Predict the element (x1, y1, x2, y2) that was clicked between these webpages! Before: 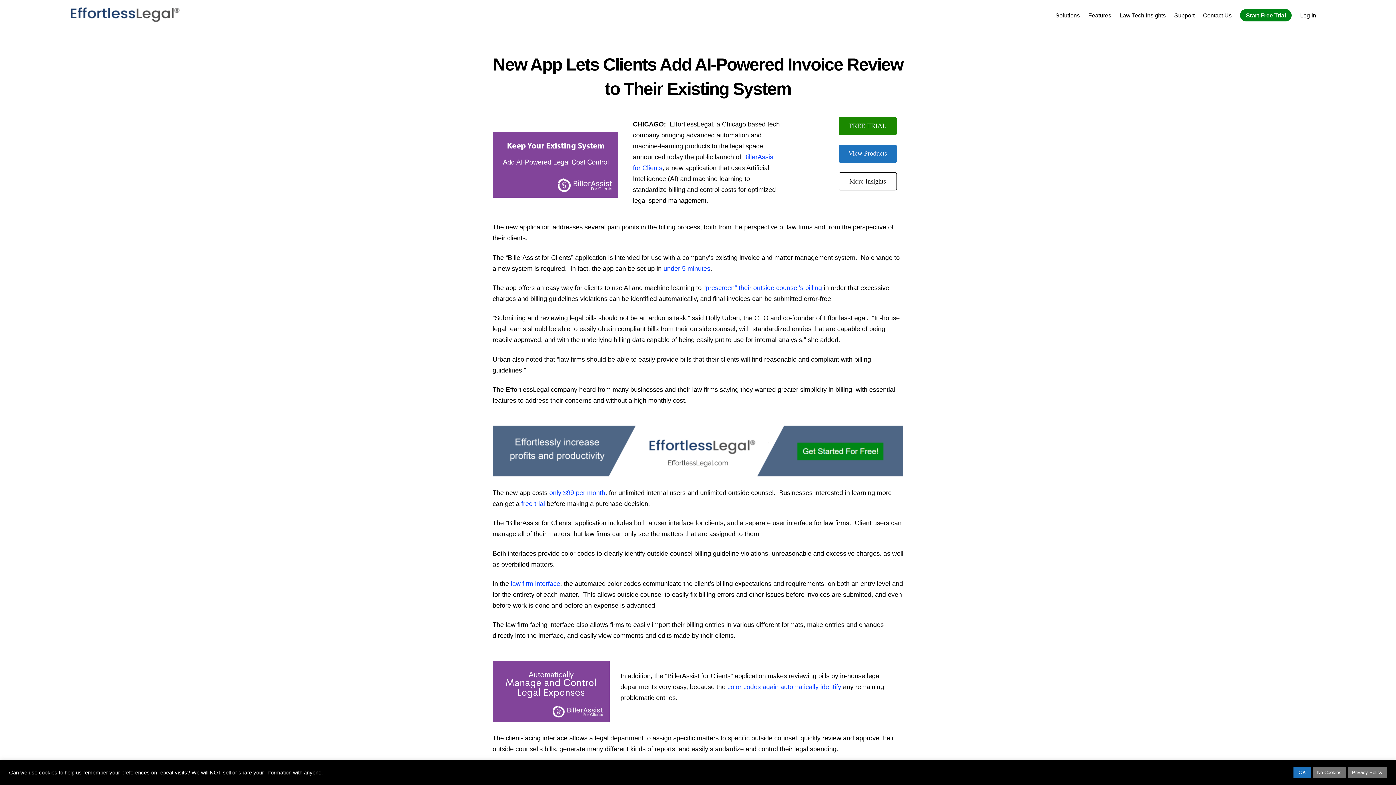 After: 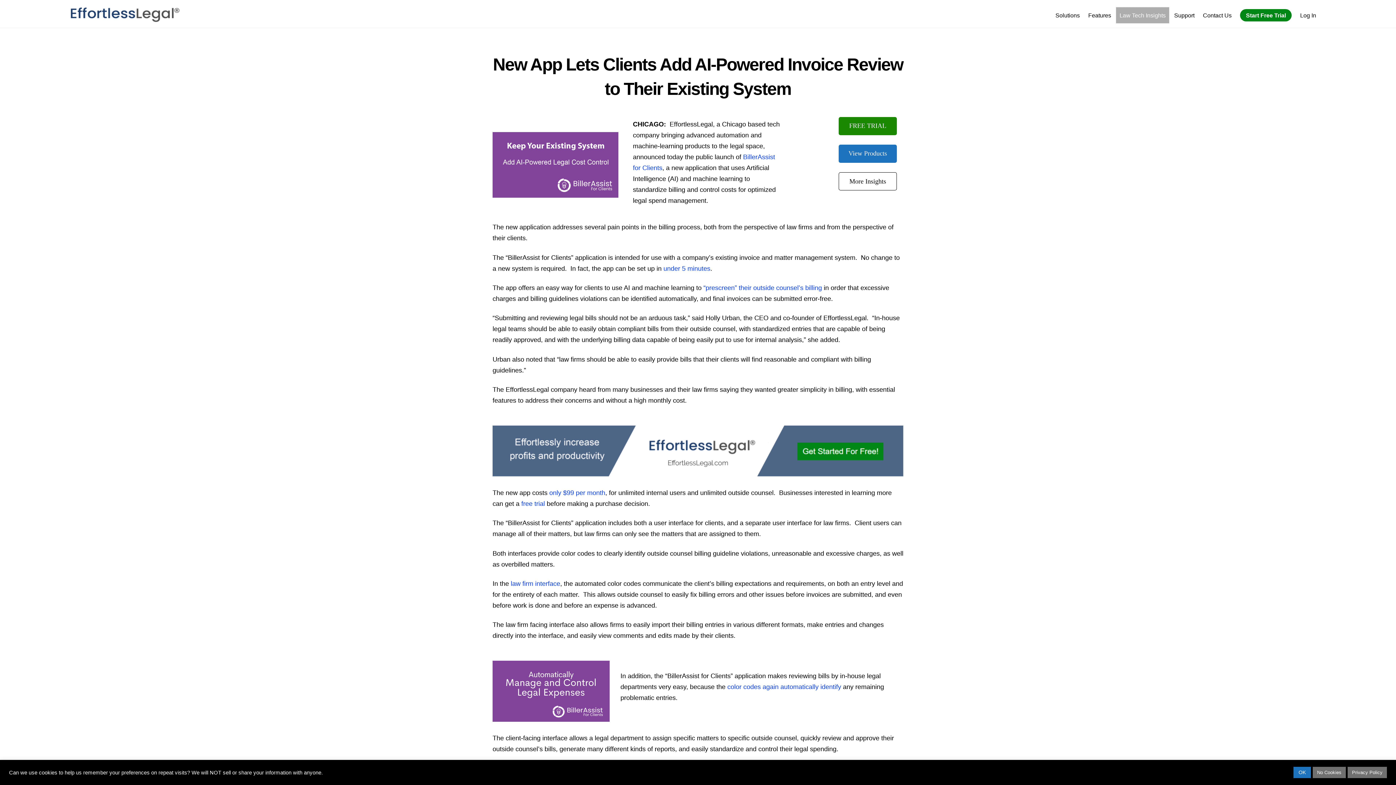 Action: bbox: (1116, 7, 1169, 23) label: Law Tech Insights